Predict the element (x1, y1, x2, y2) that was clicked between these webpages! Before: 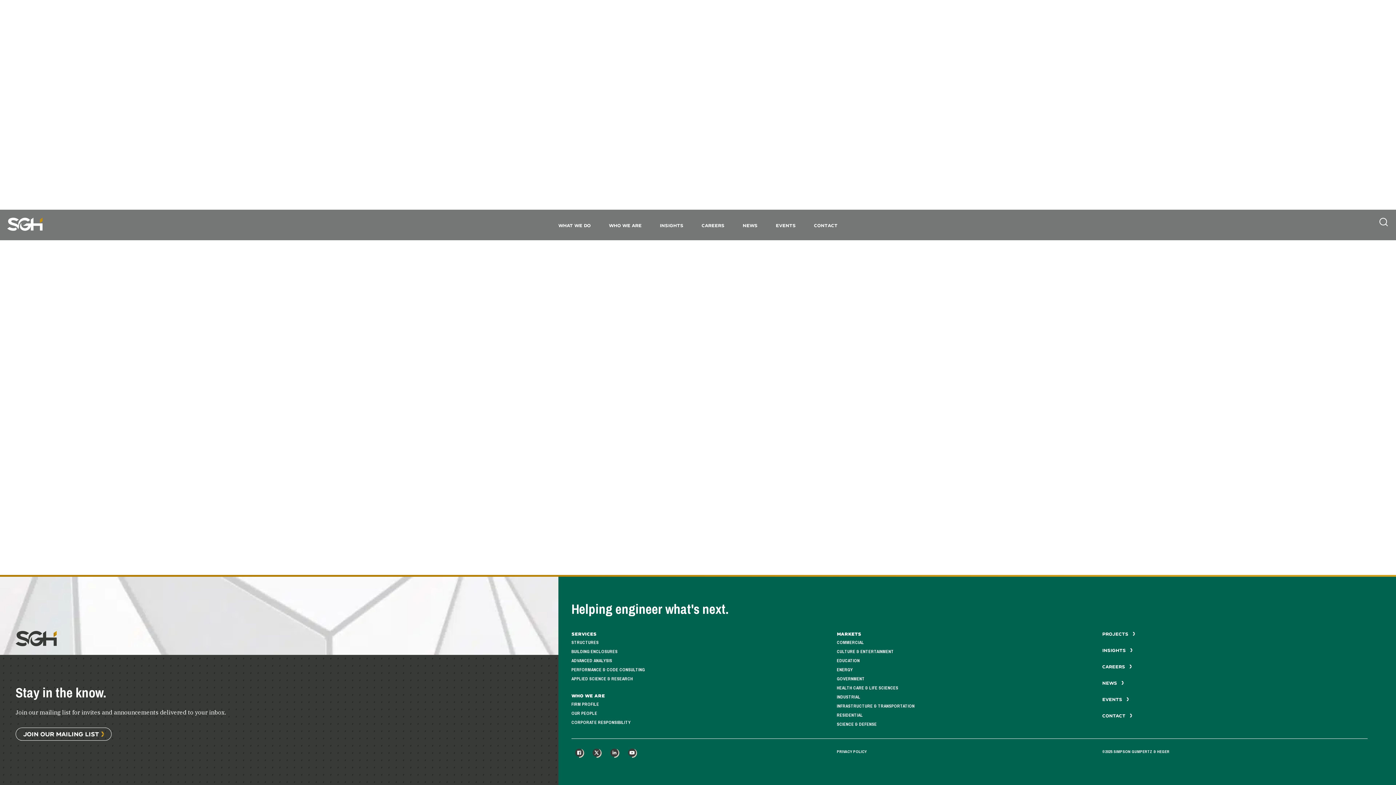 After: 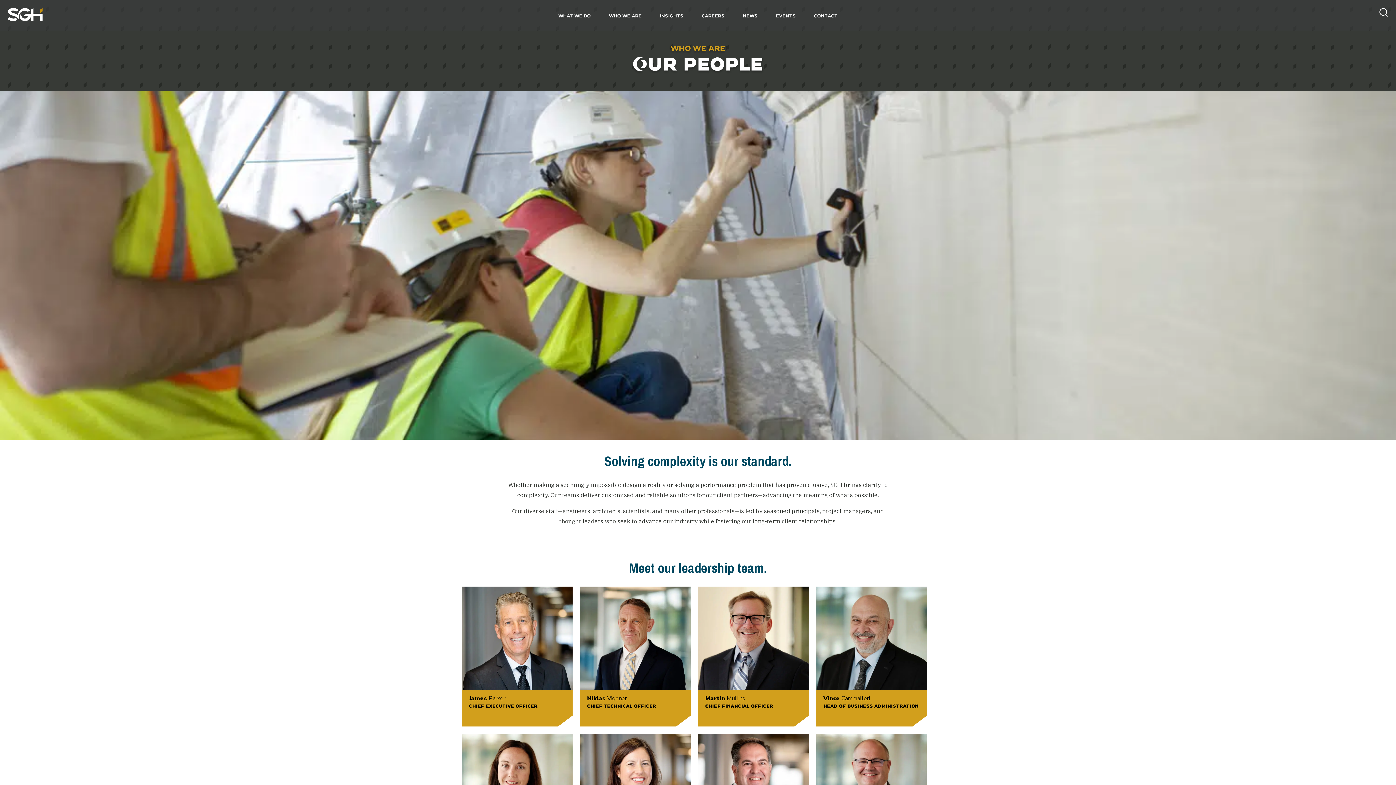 Action: bbox: (571, 711, 837, 716) label: OUR PEOPLE